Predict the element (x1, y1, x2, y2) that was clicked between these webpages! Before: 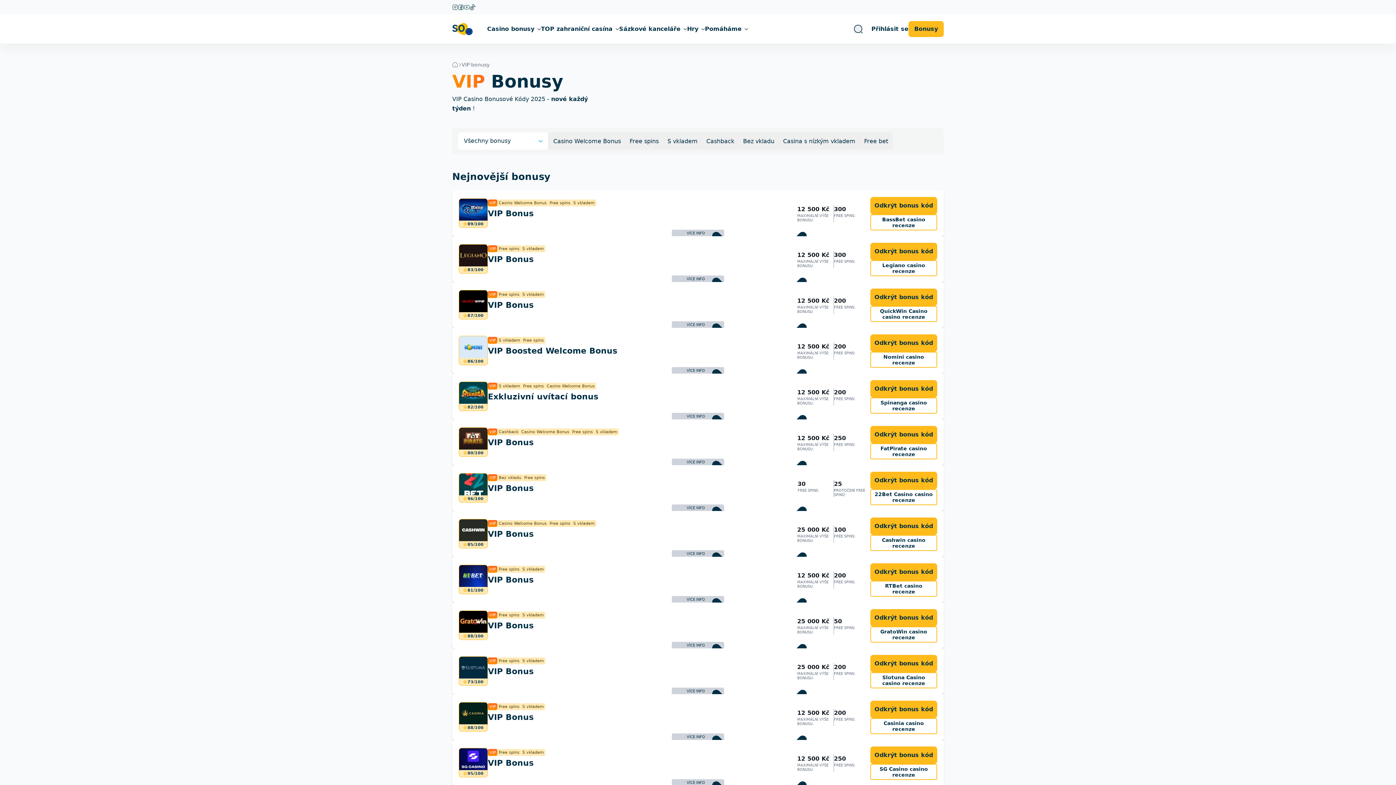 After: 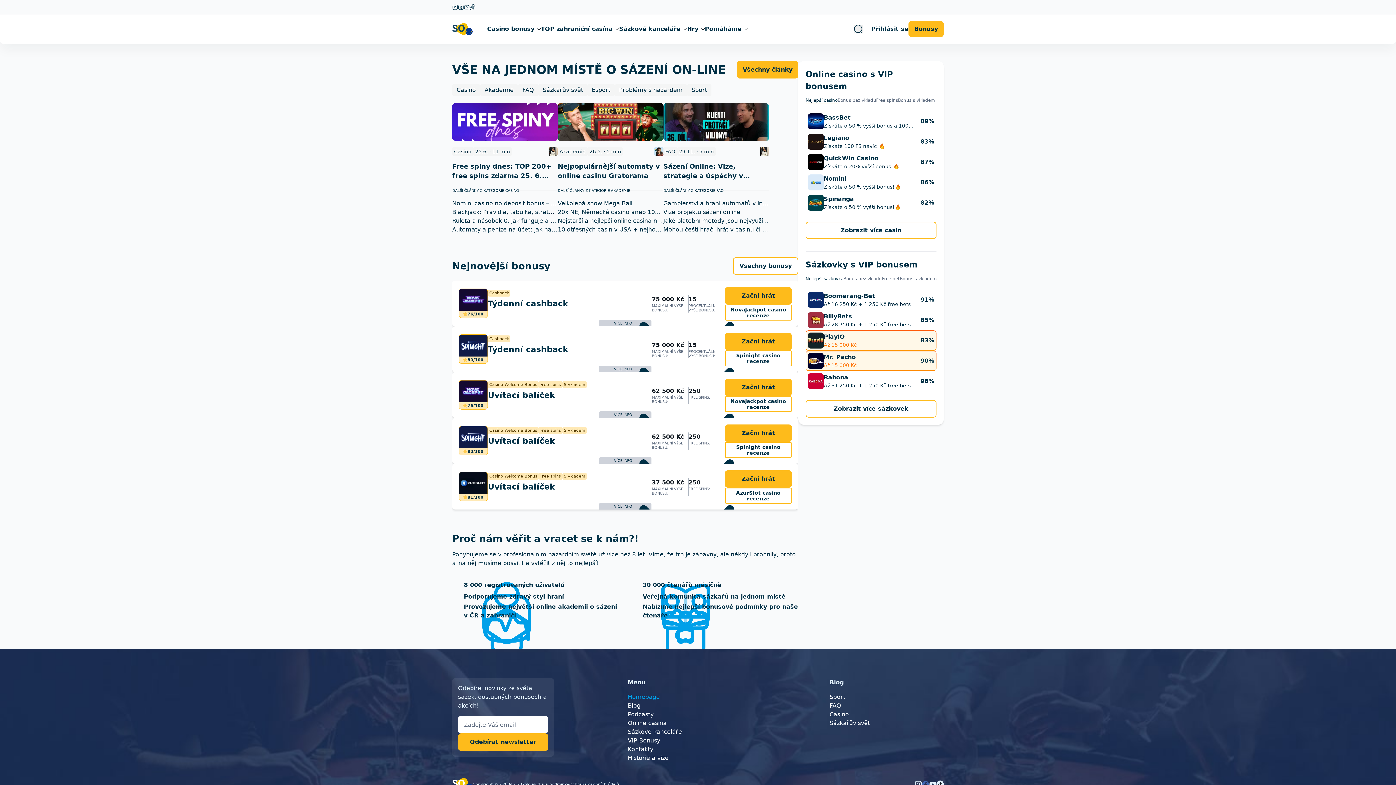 Action: bbox: (452, 62, 458, 67)